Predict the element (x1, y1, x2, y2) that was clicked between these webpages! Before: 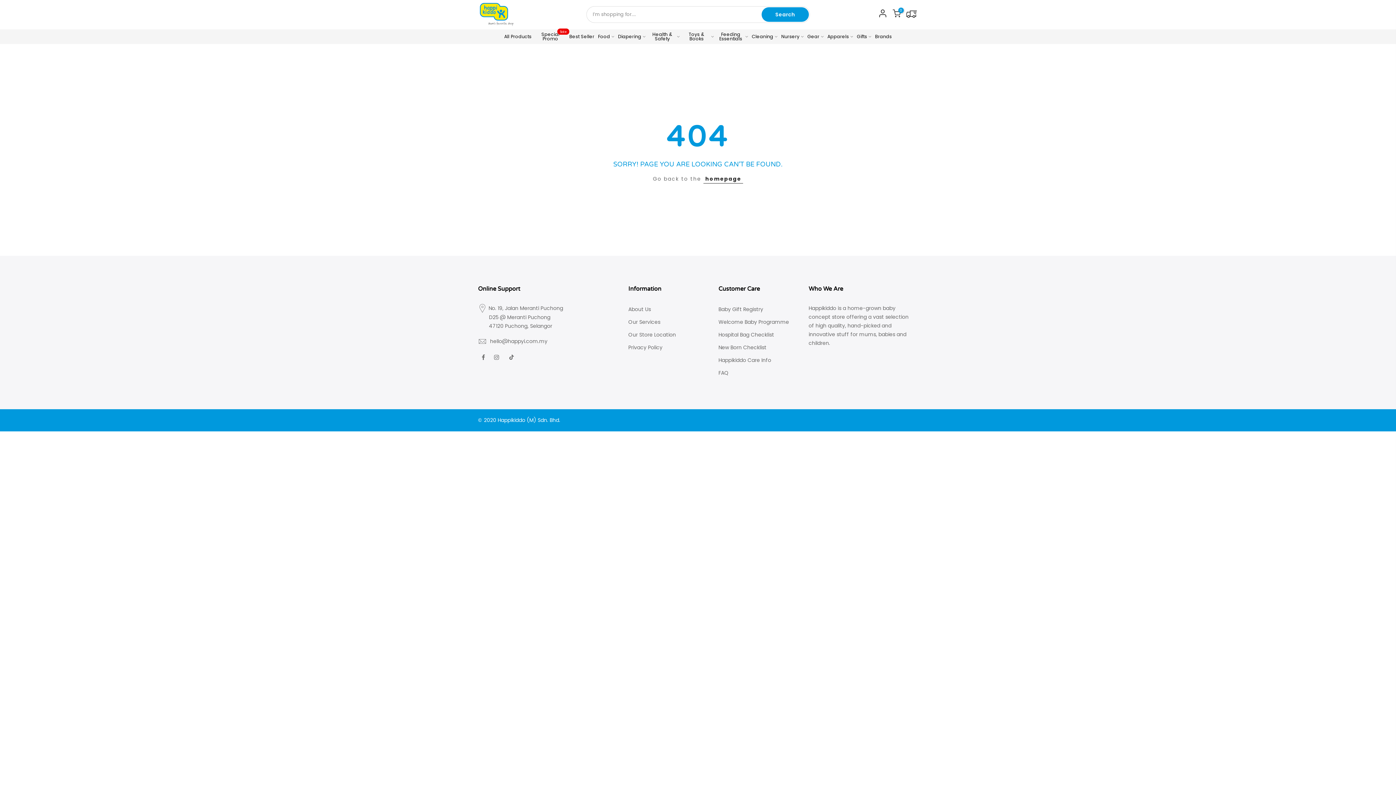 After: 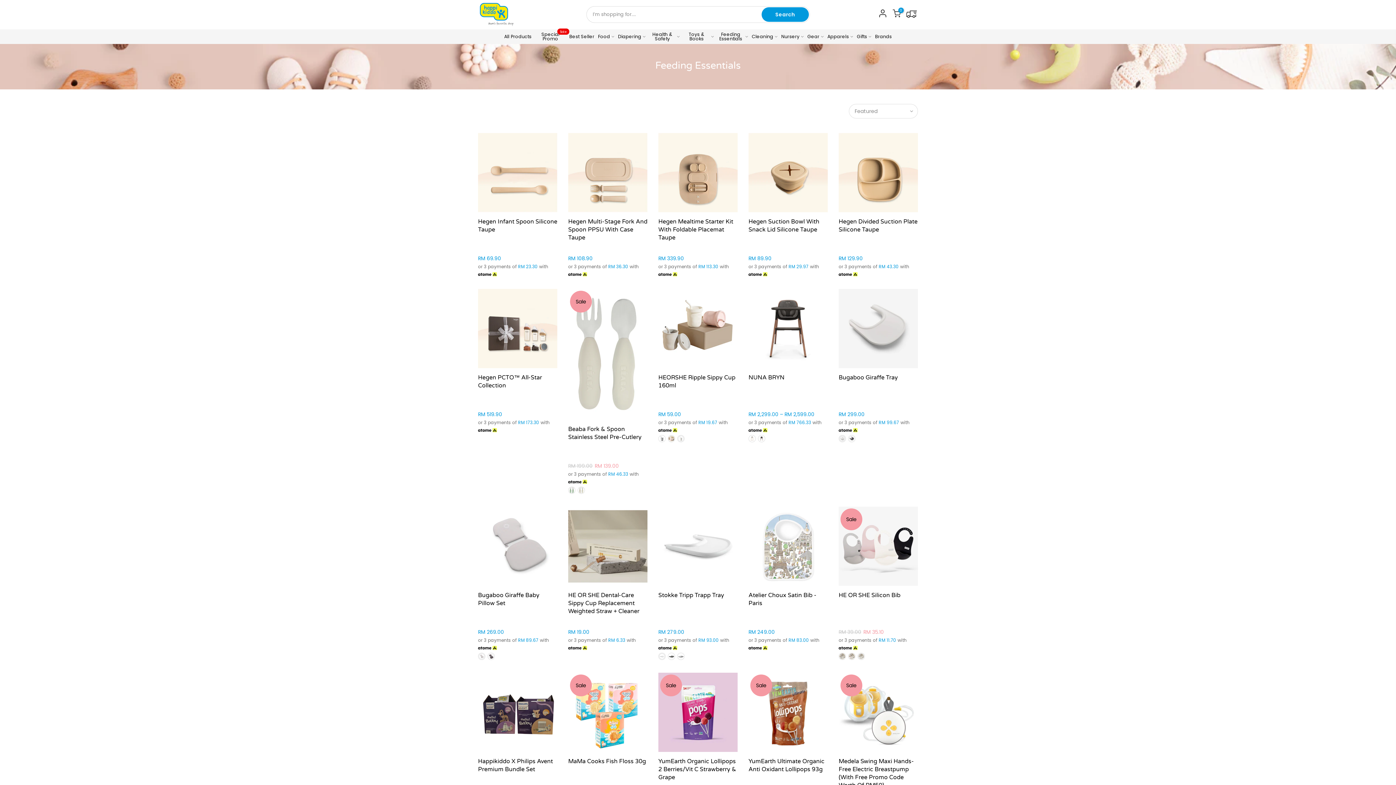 Action: bbox: (716, 29, 750, 43) label: Feeding Essentials